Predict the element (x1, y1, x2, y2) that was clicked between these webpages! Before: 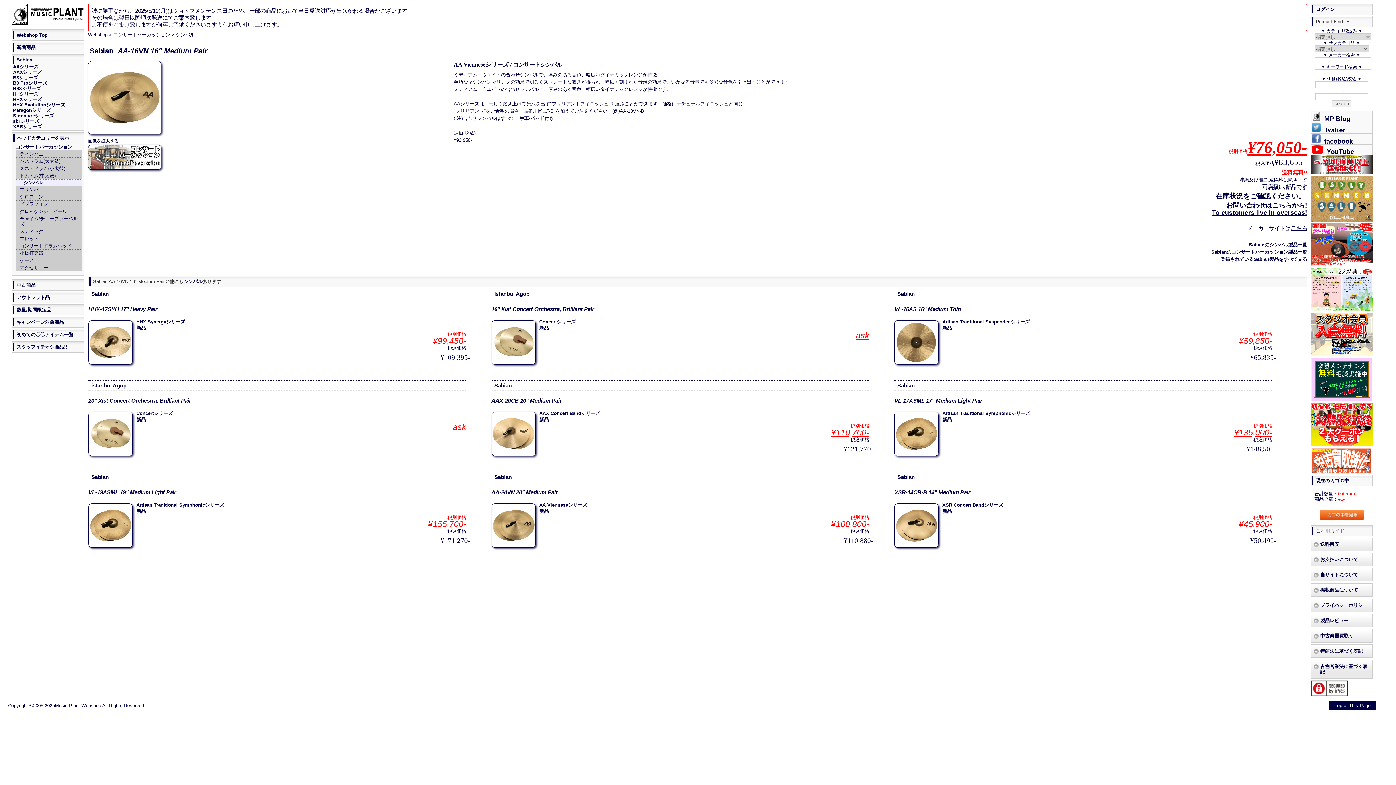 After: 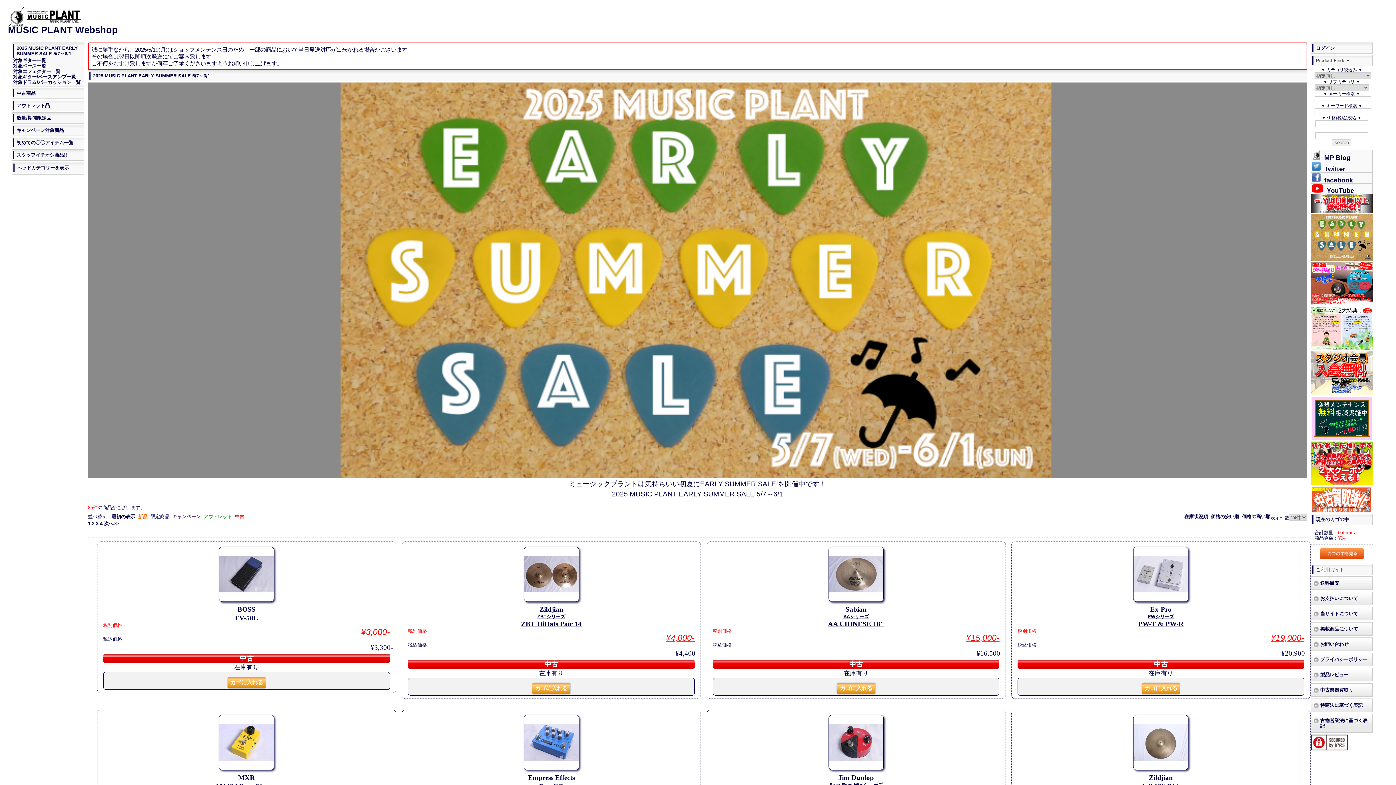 Action: bbox: (1311, 217, 1372, 223)